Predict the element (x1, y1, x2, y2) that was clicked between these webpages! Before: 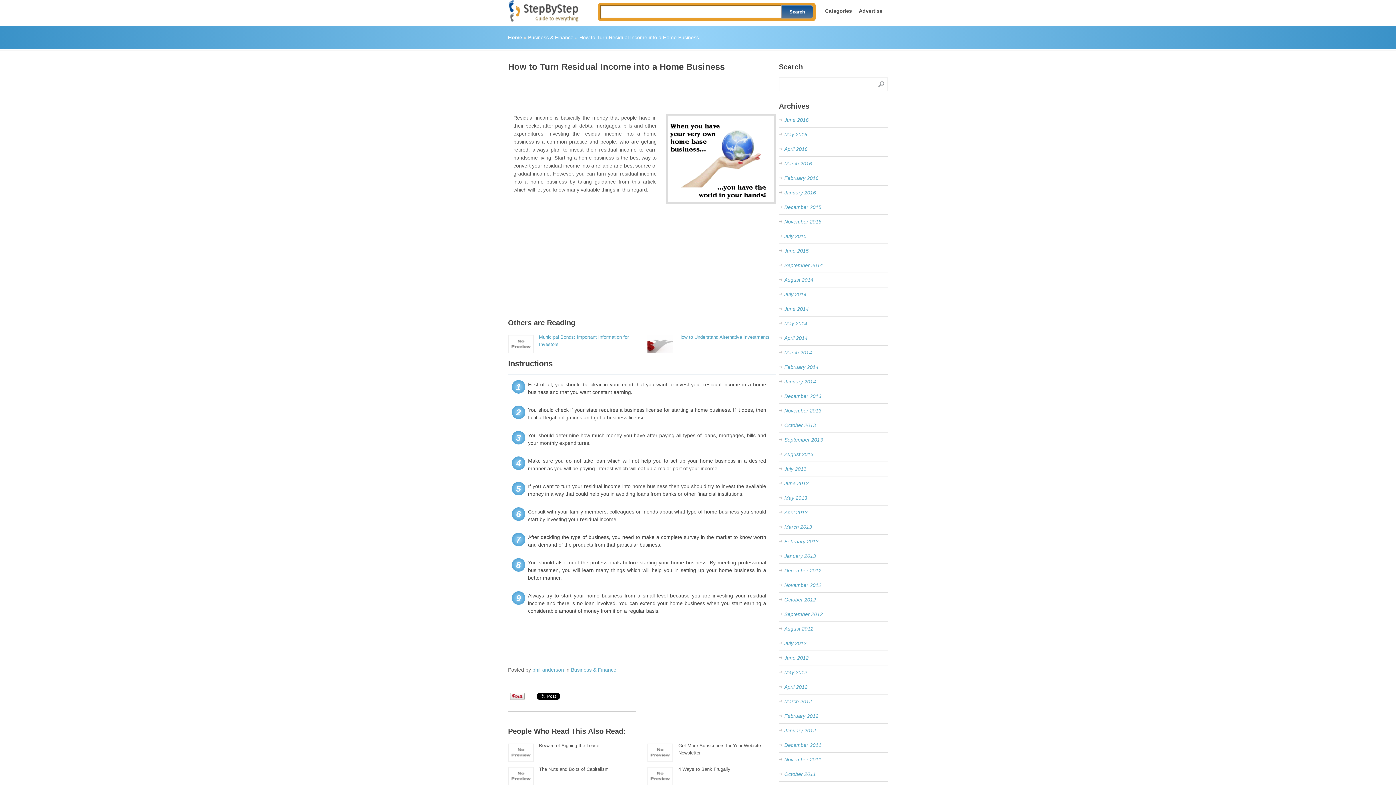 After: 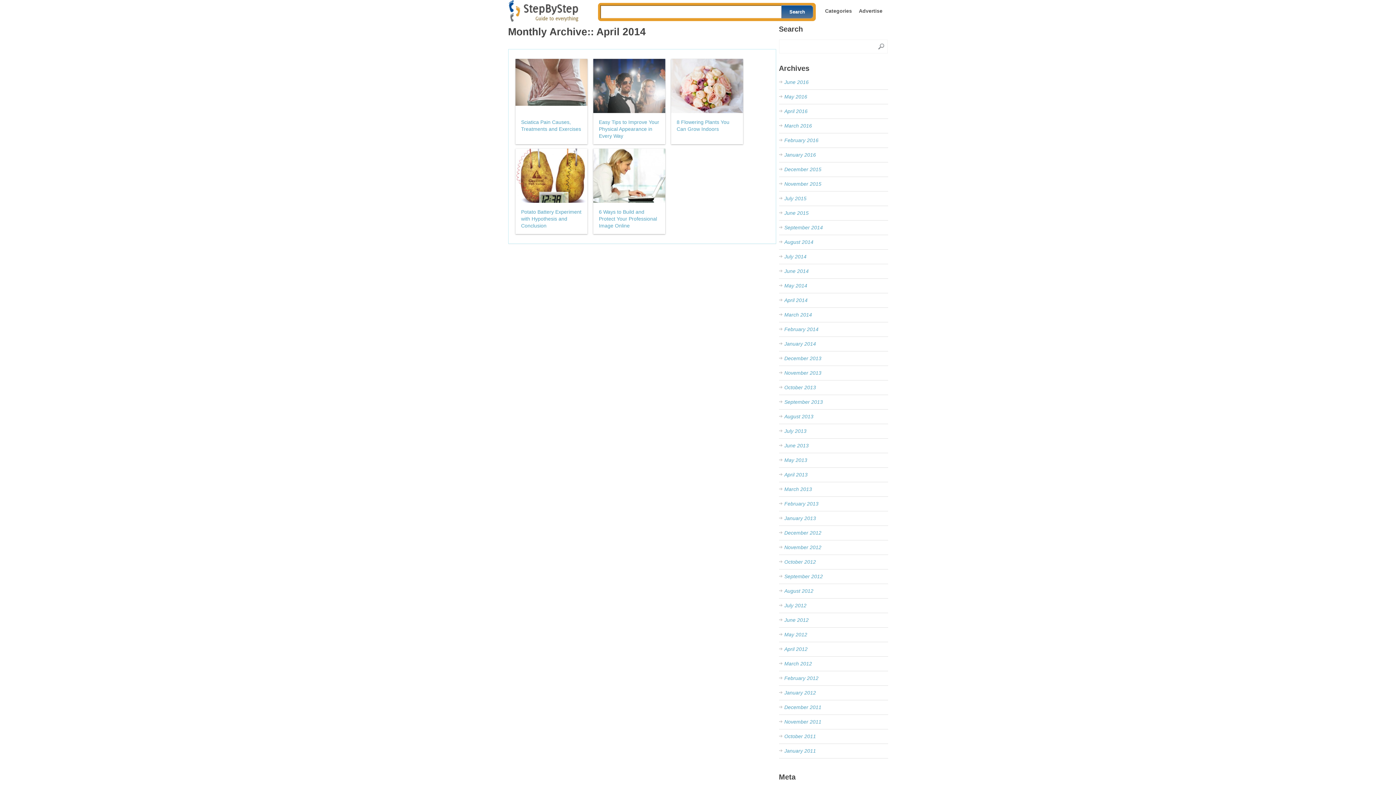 Action: label: April 2014 bbox: (784, 335, 807, 341)